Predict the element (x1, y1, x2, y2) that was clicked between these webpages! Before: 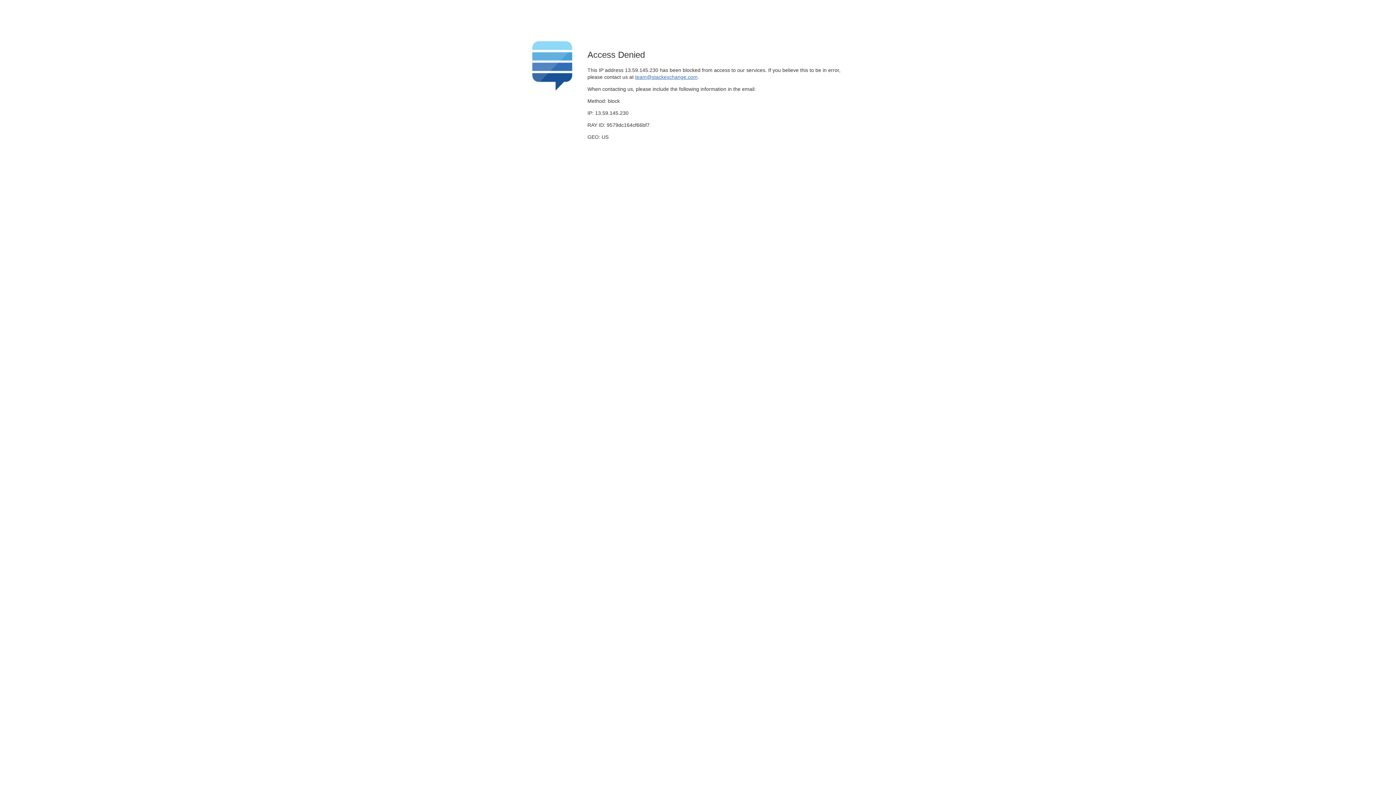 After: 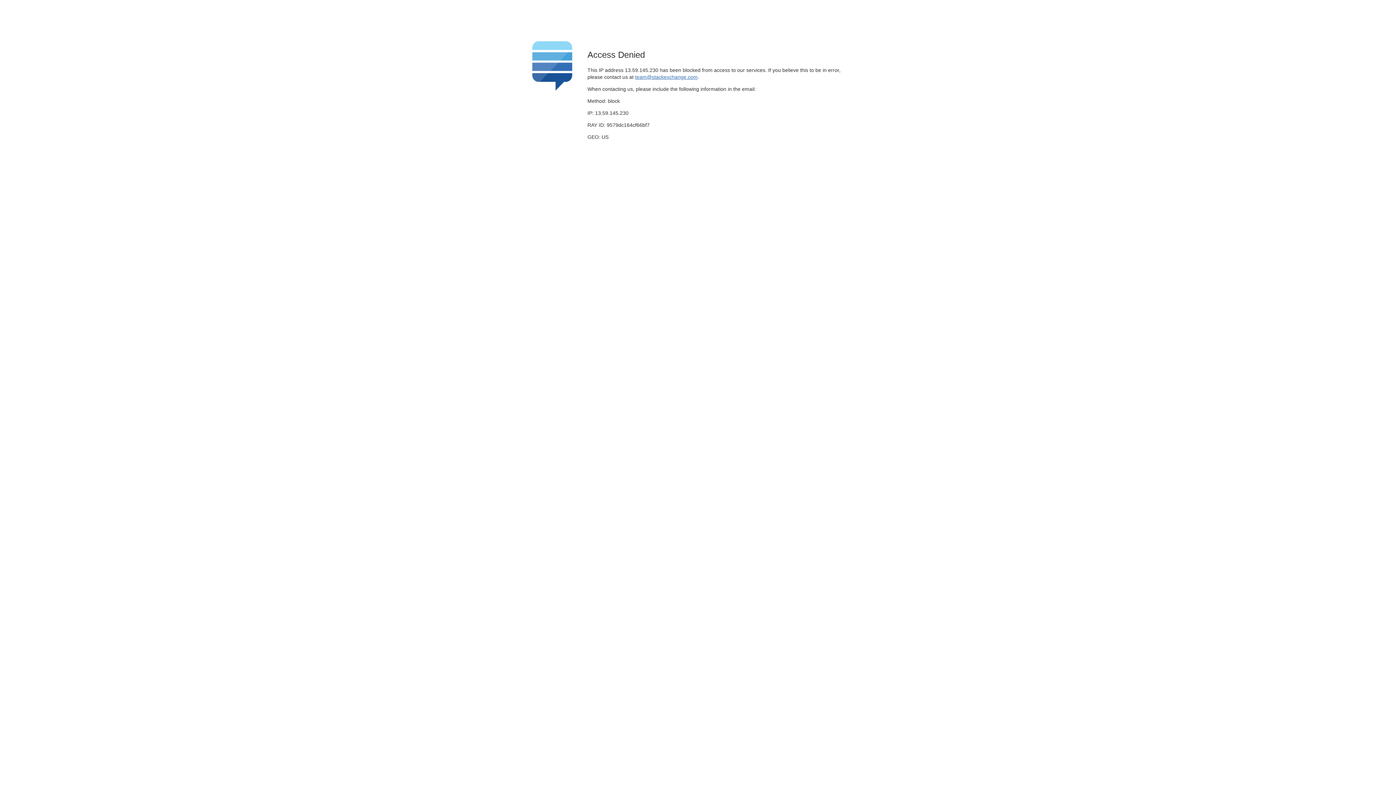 Action: label: team@stackexchange.com bbox: (635, 74, 697, 79)